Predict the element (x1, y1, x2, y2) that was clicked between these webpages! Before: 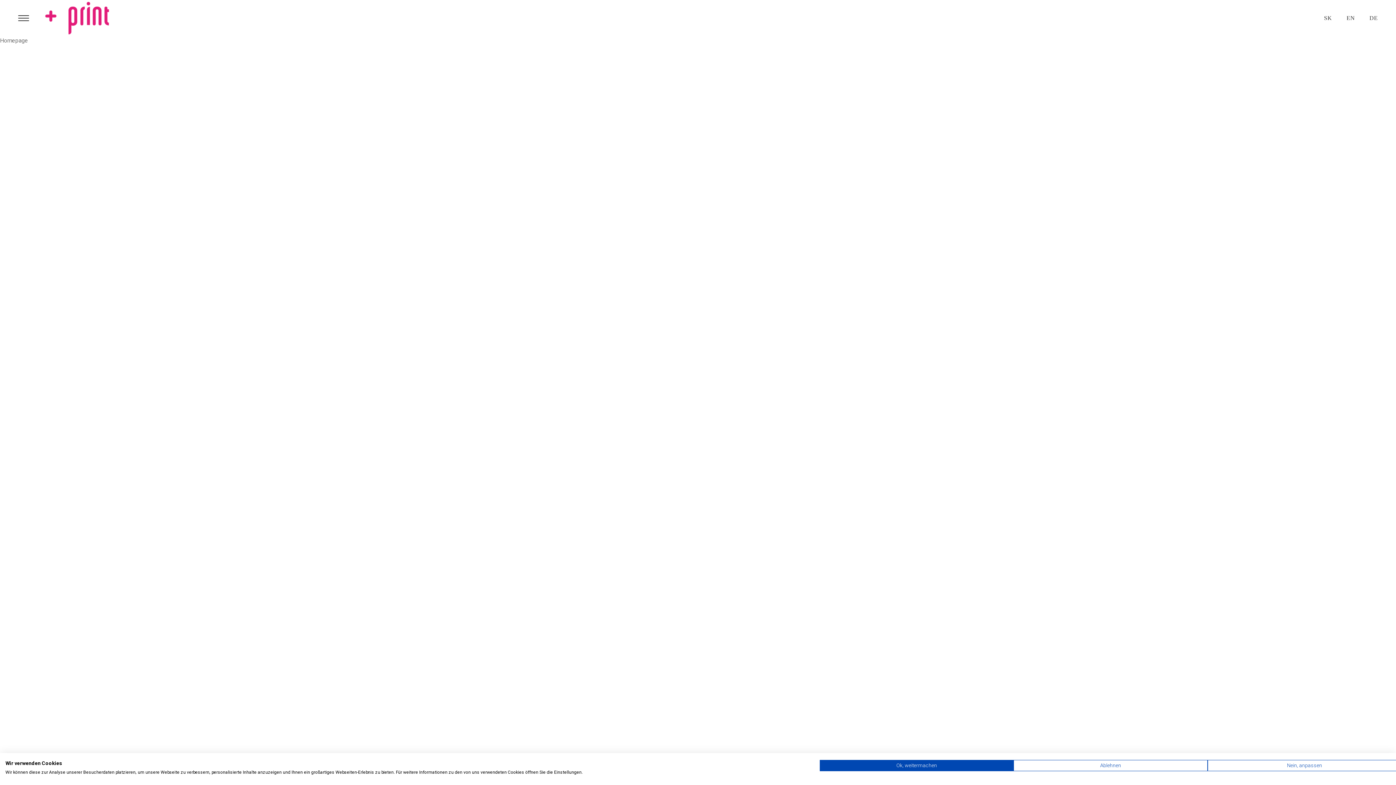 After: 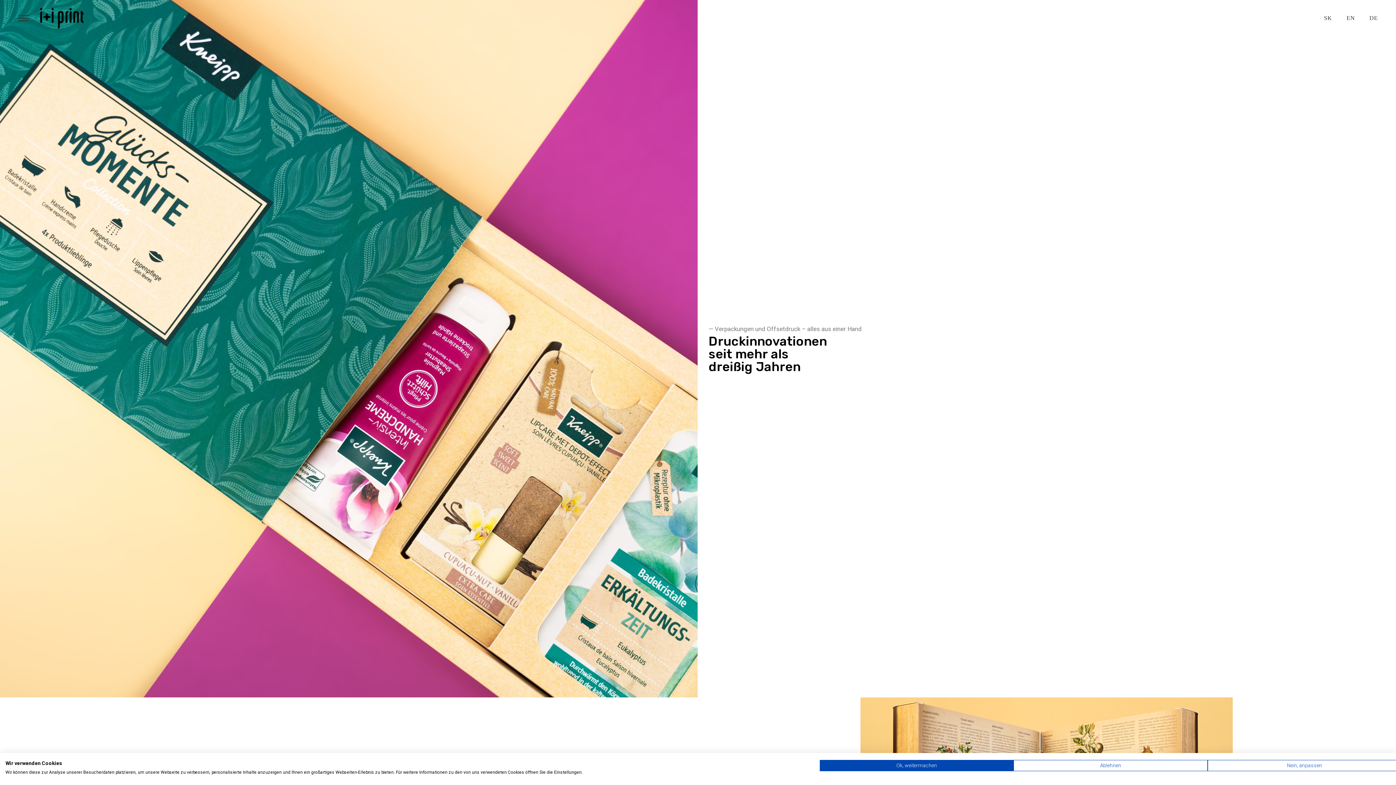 Action: bbox: (40, 1, 109, 34)